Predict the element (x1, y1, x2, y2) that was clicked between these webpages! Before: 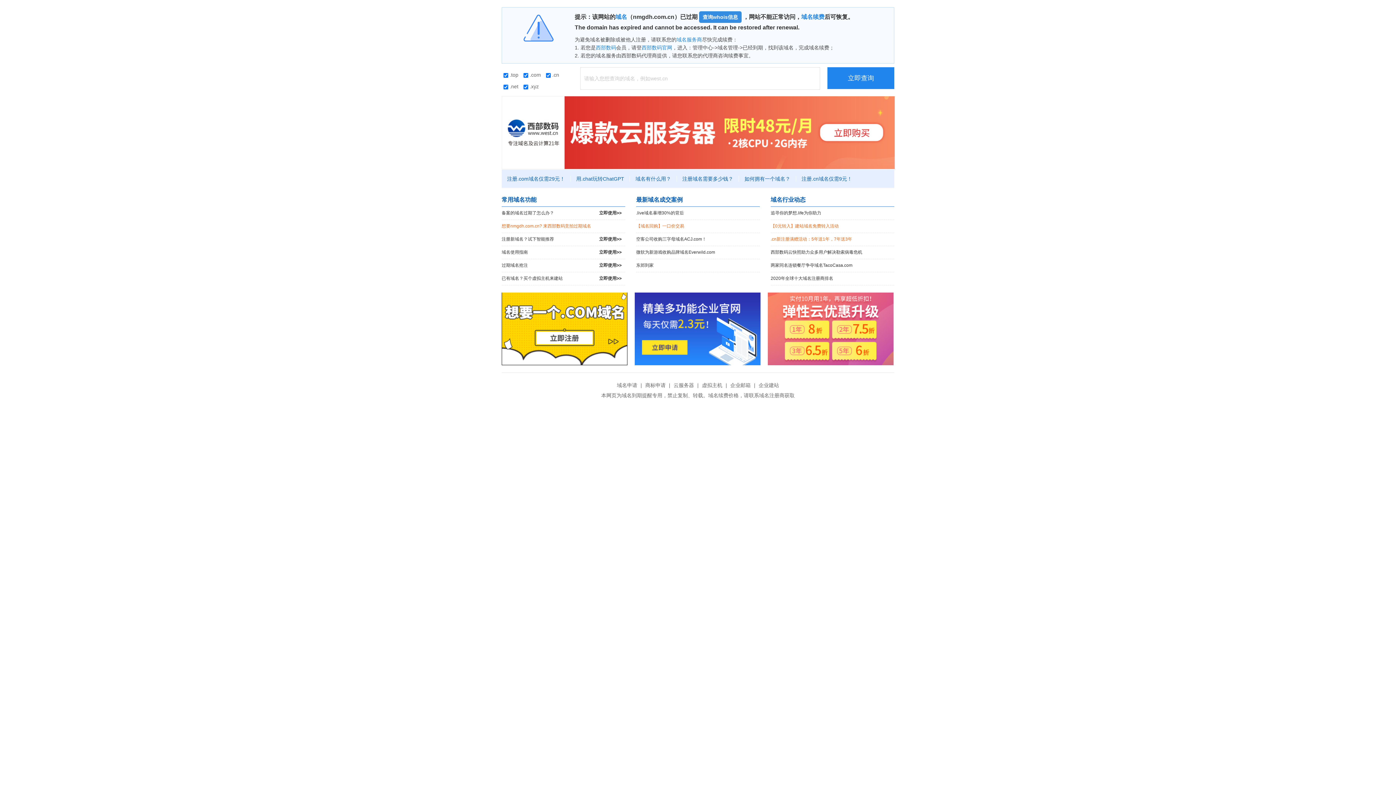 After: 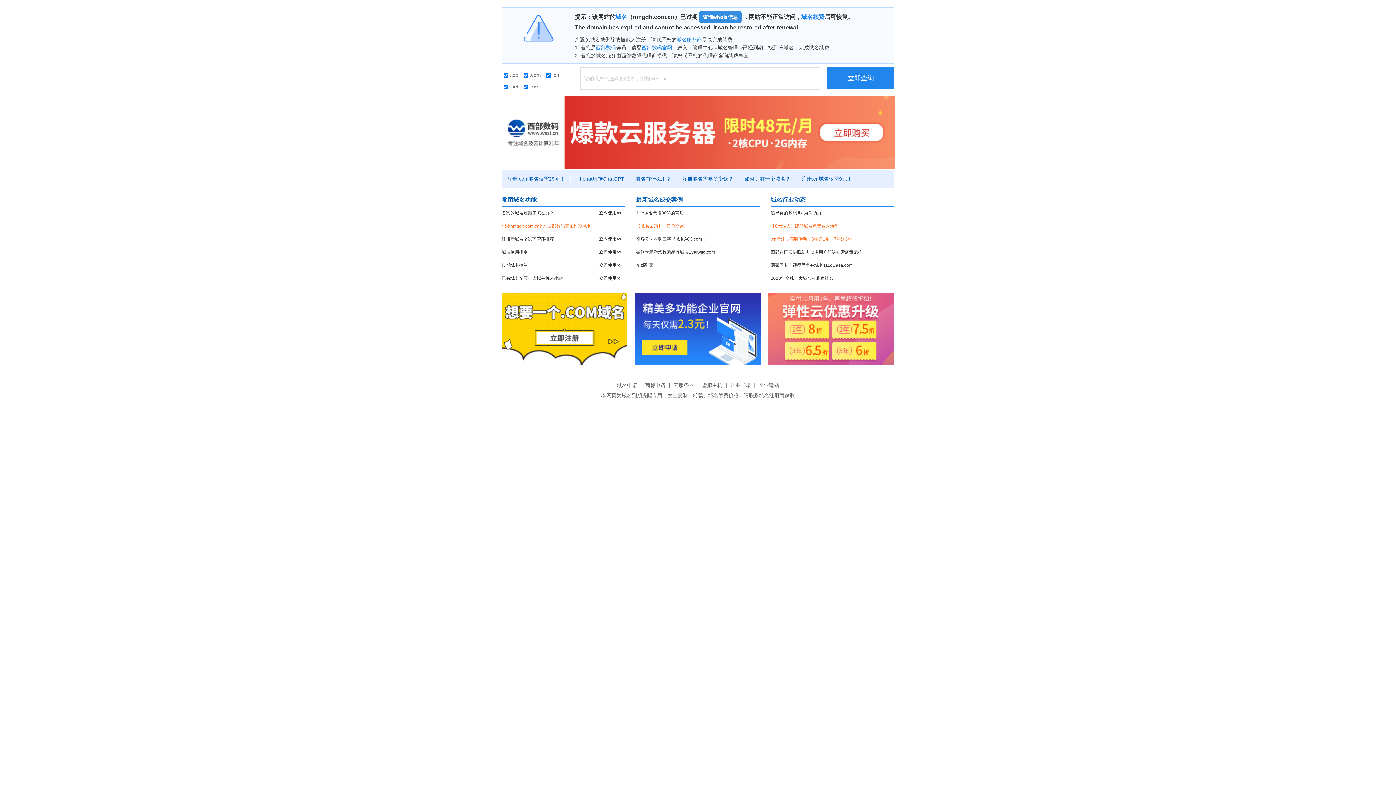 Action: bbox: (501, 292, 627, 365)